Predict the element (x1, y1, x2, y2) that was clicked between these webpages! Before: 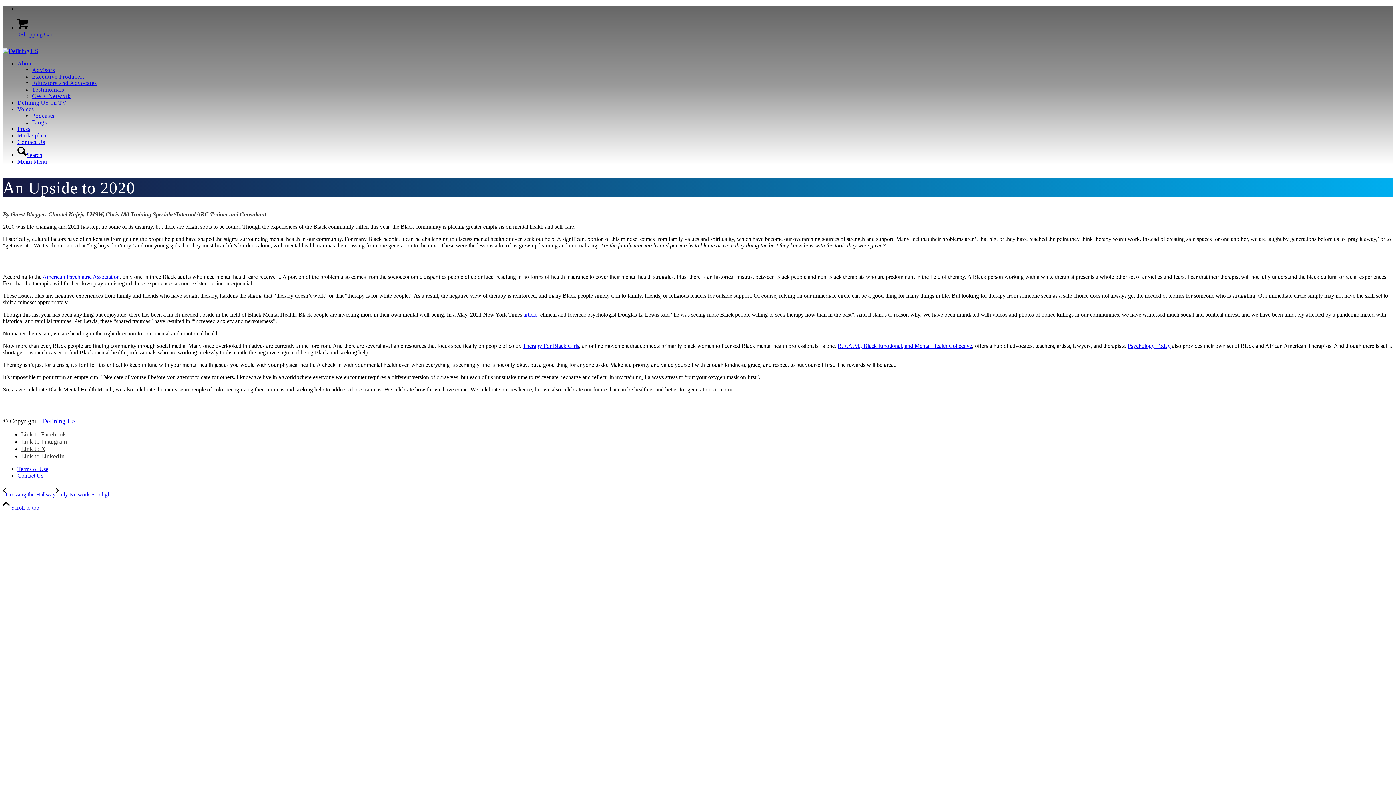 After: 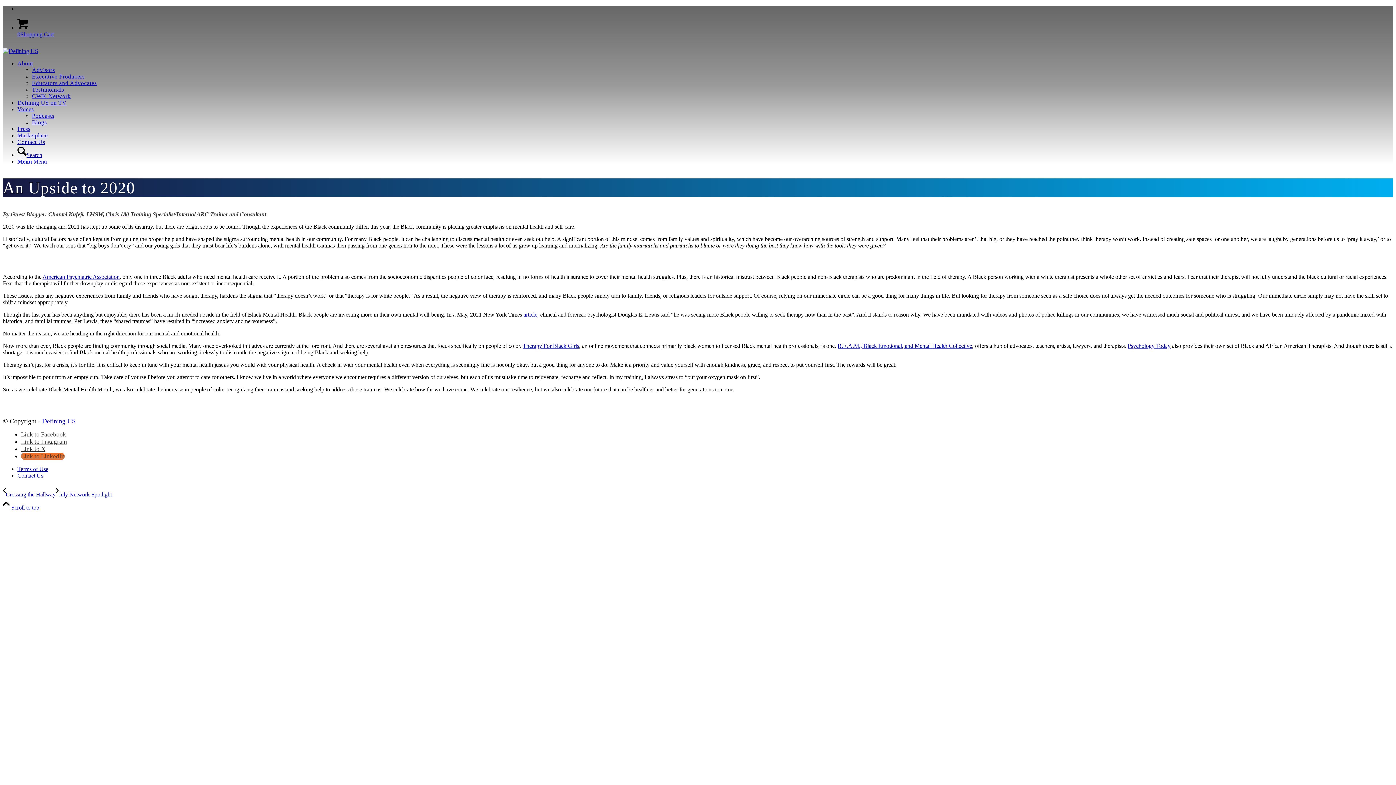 Action: label: Link to LinkedIn bbox: (21, 452, 64, 459)